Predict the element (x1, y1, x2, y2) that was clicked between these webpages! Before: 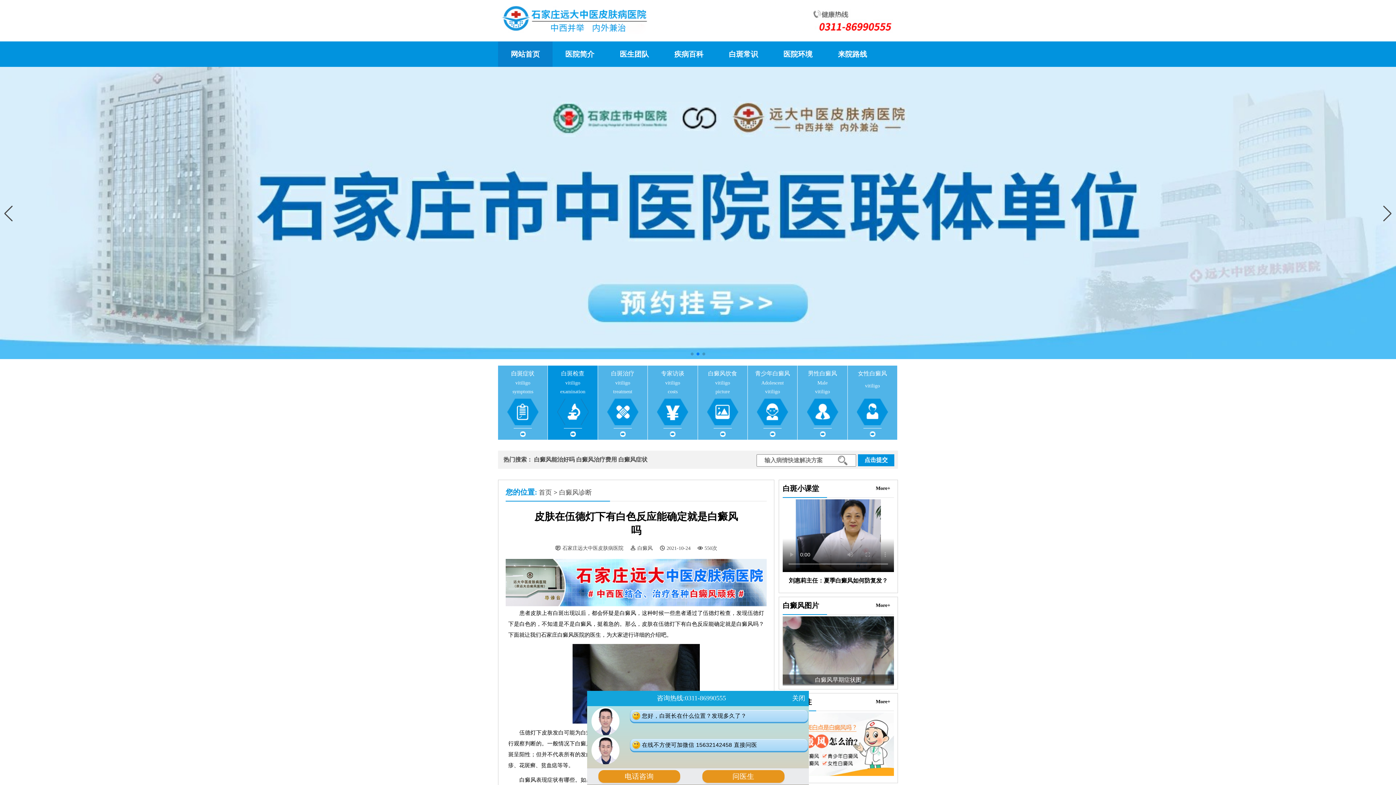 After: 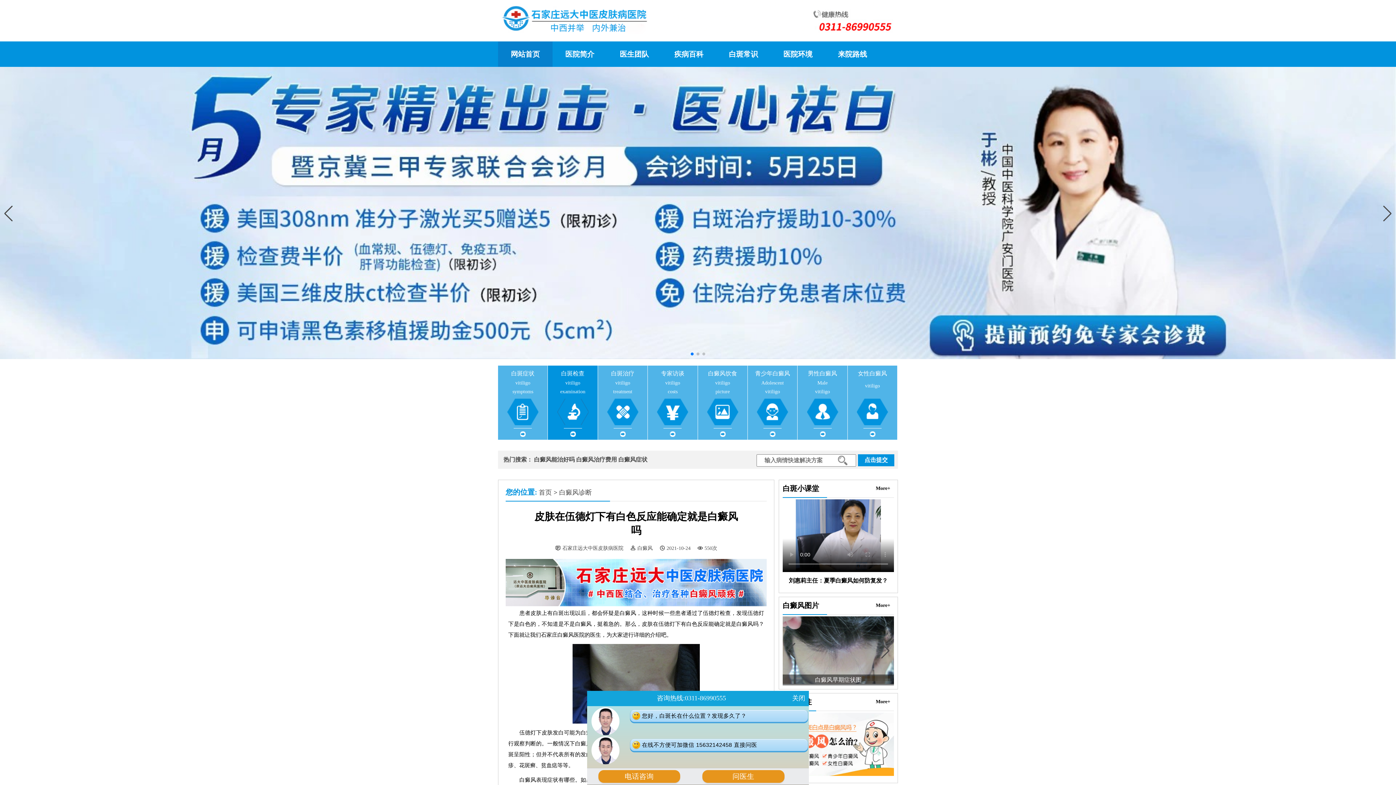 Action: bbox: (782, 772, 894, 777)